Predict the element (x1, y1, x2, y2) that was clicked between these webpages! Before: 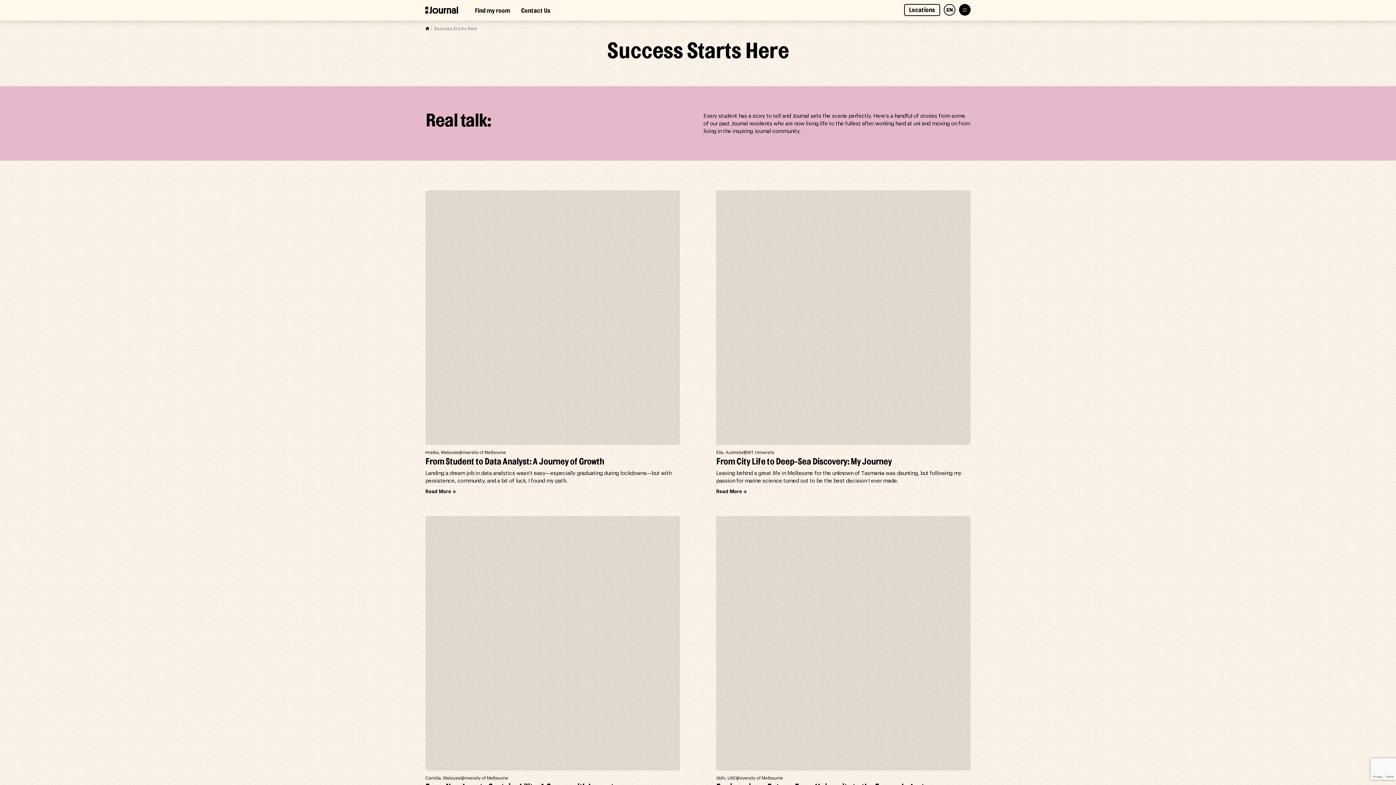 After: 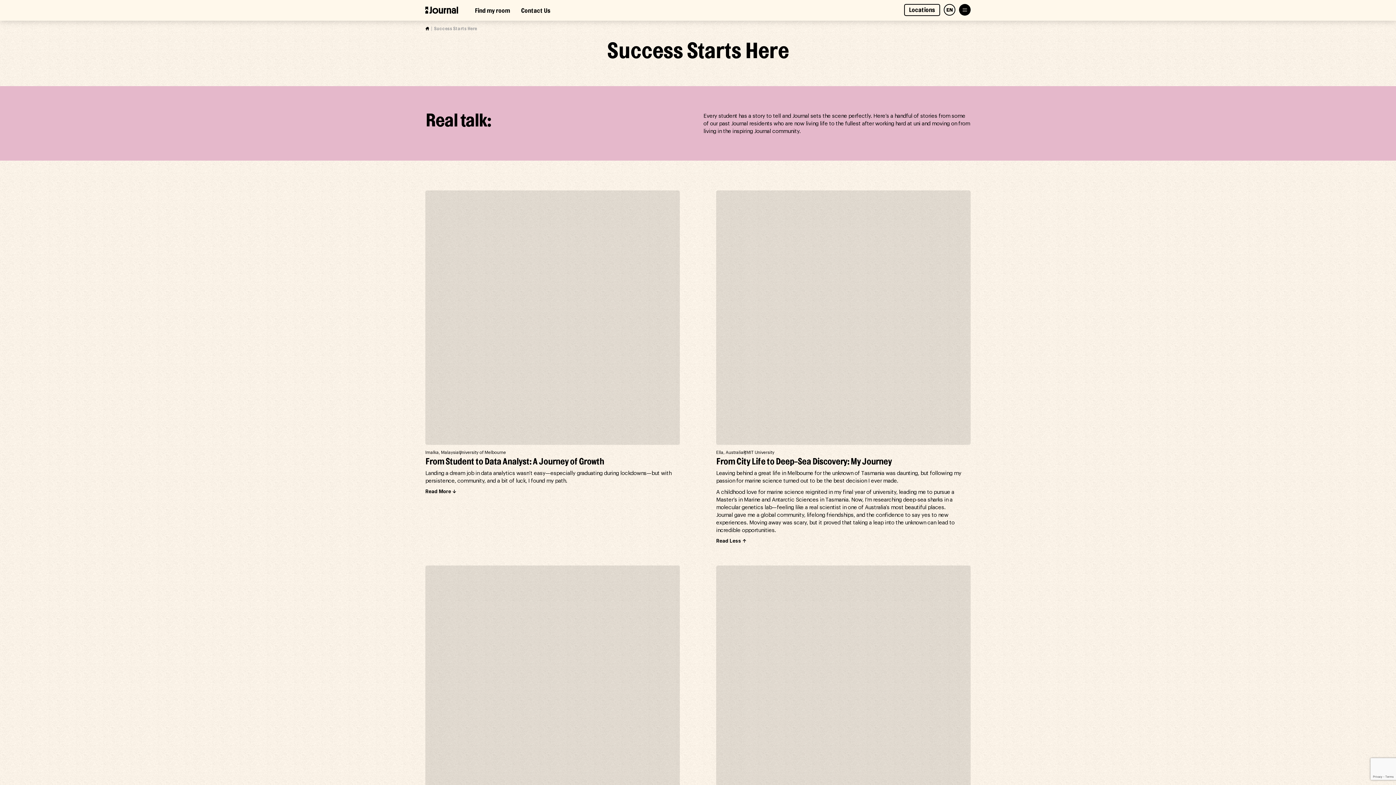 Action: bbox: (716, 489, 747, 494) label: Read More ↓